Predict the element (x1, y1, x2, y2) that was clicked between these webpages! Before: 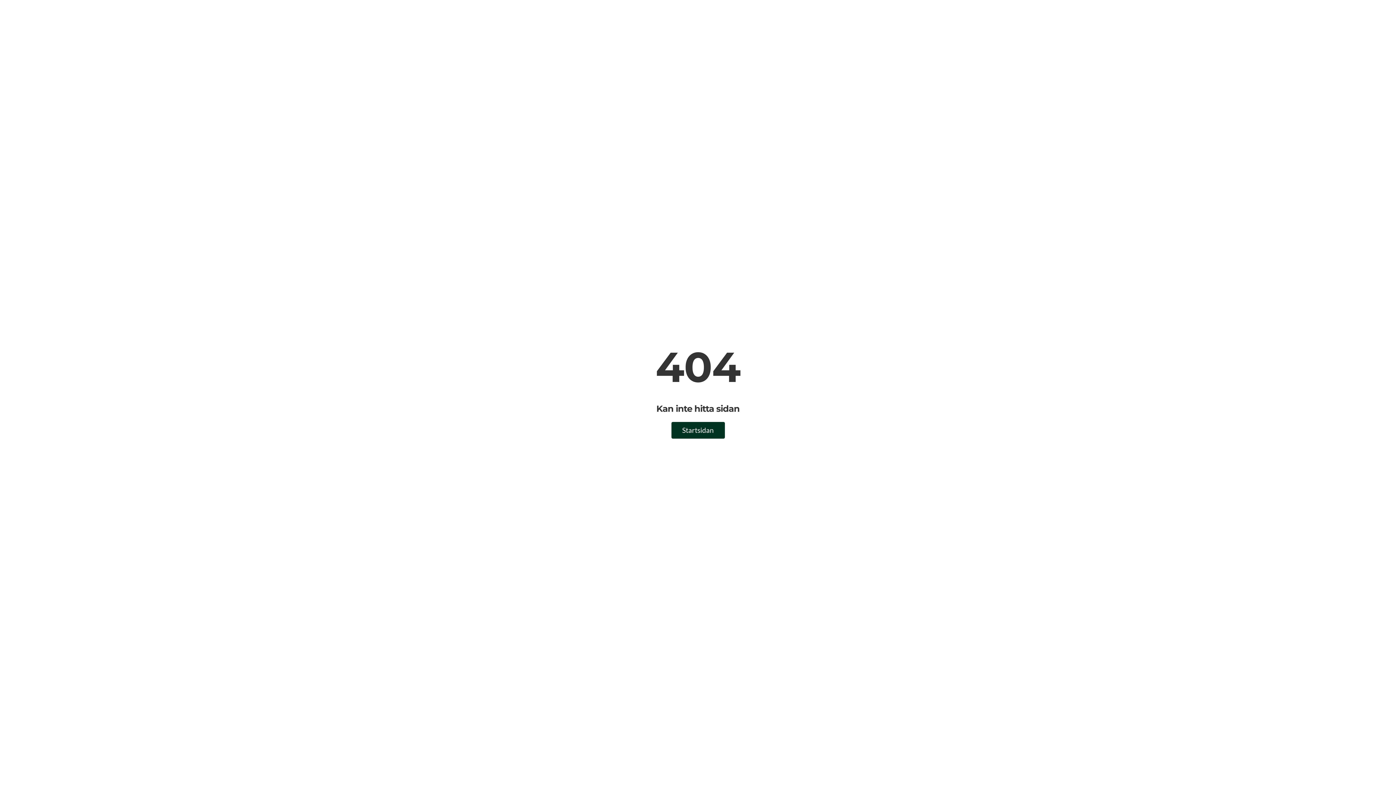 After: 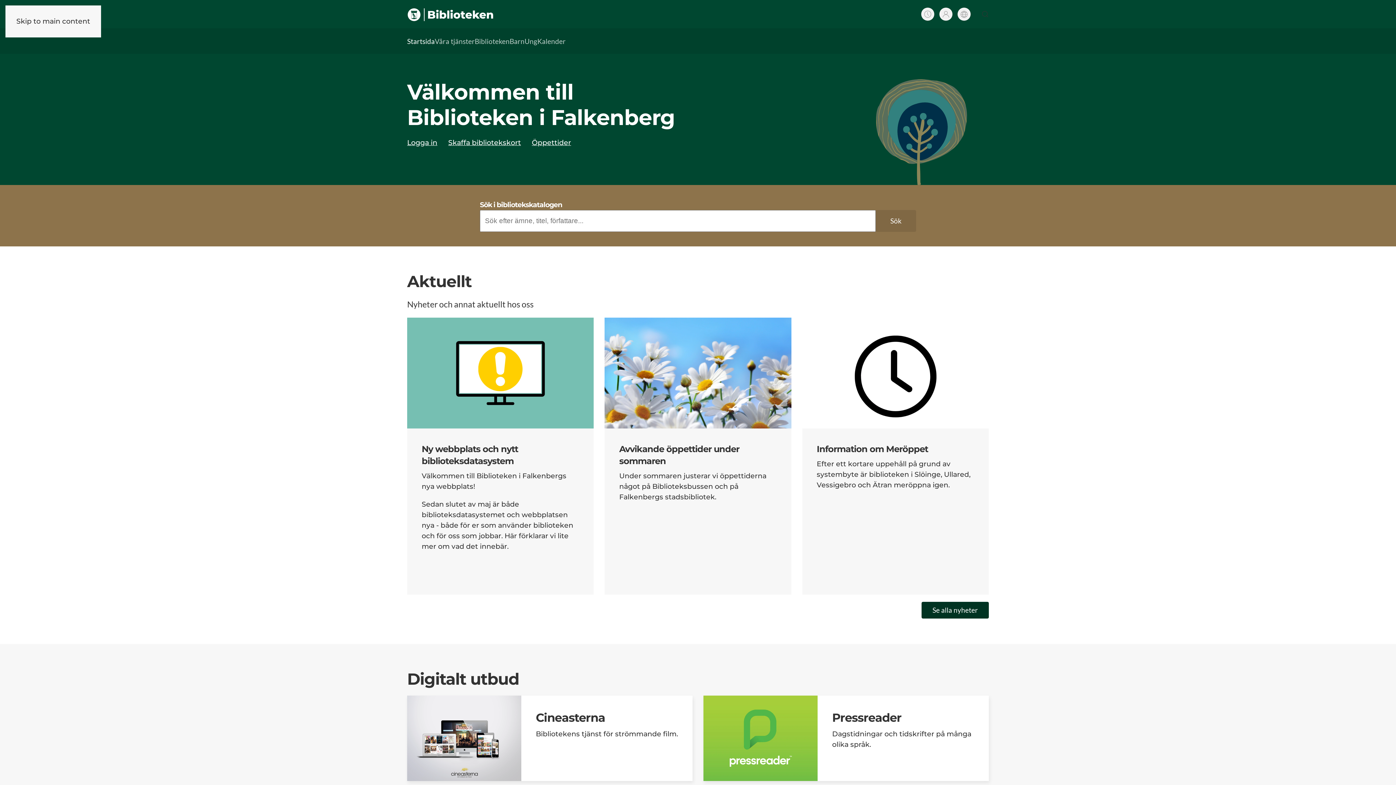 Action: bbox: (671, 422, 724, 438) label: Startsidan